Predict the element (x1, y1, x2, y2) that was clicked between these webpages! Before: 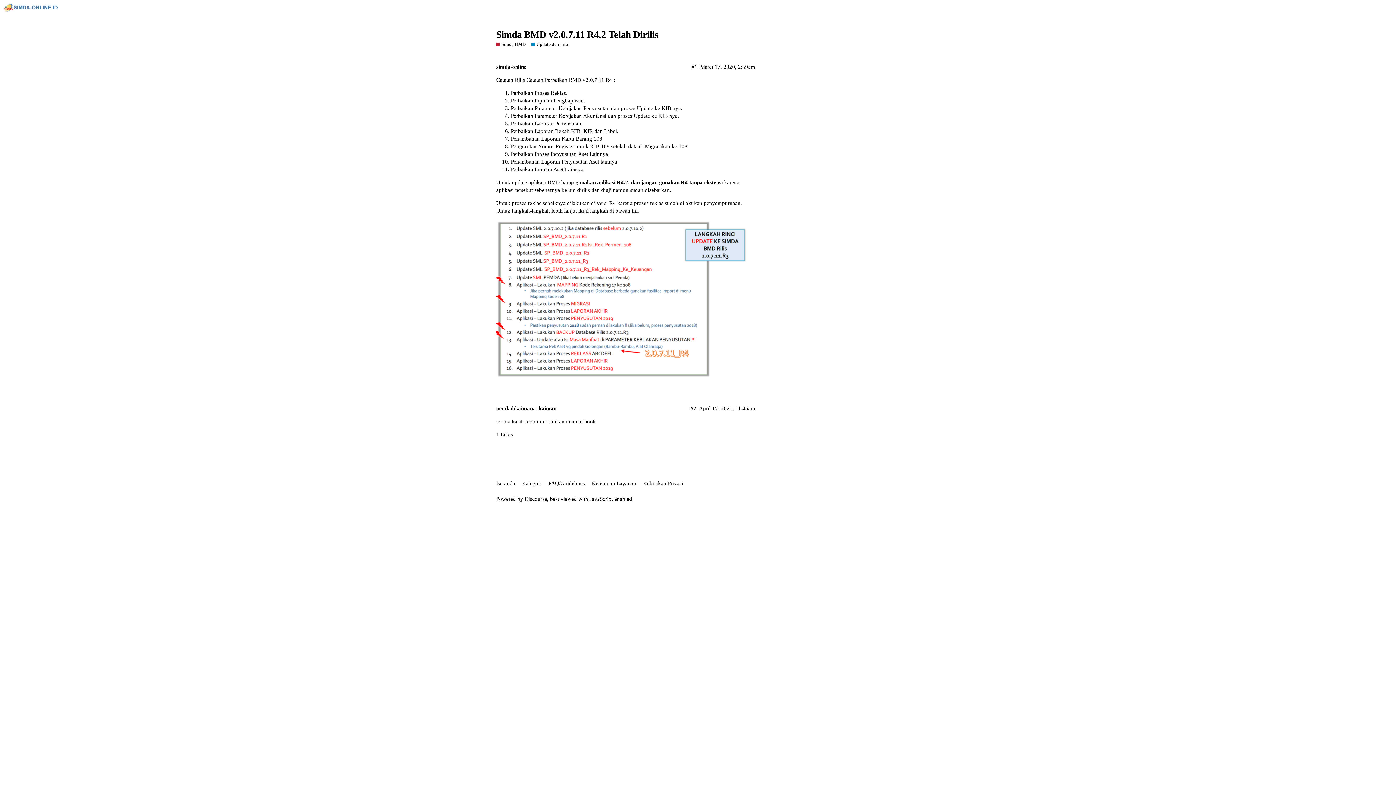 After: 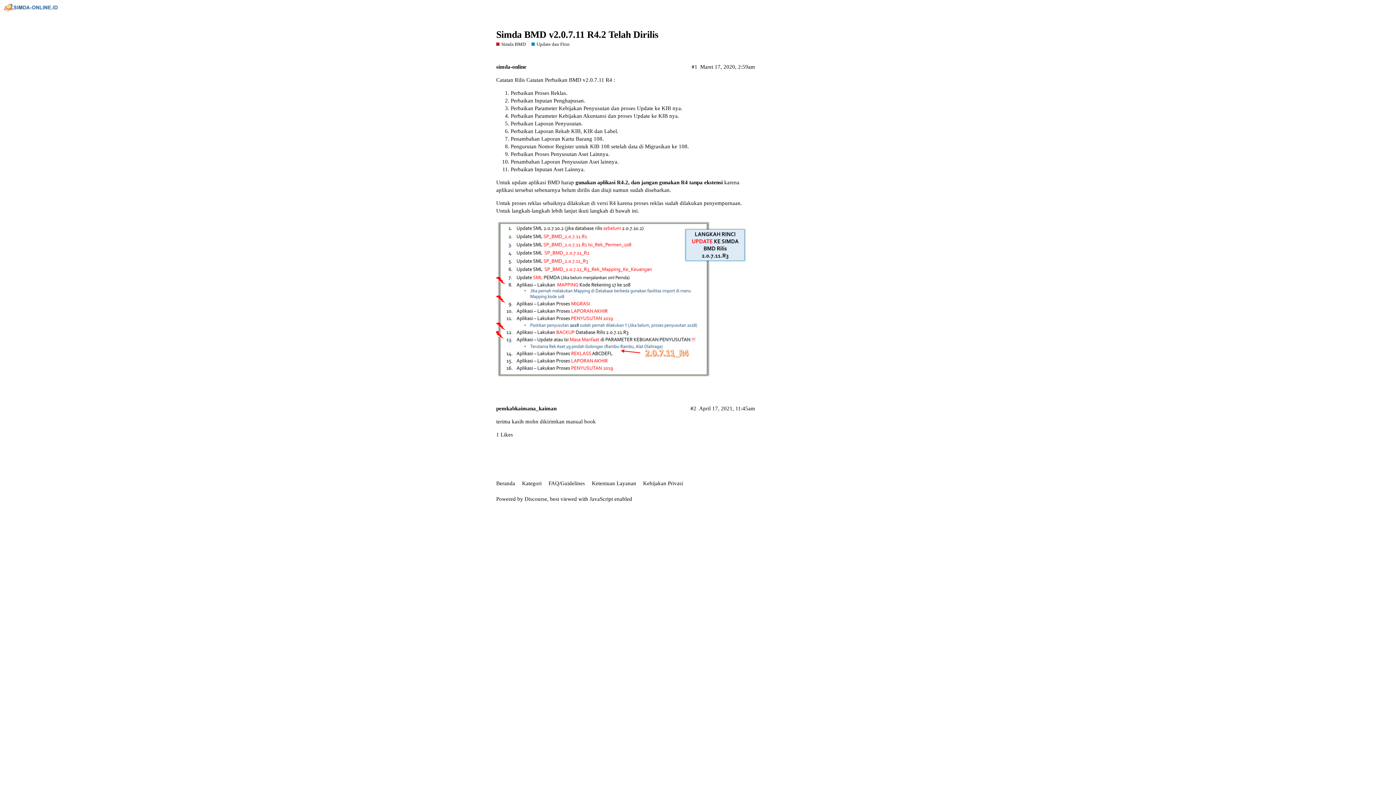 Action: bbox: (496, 29, 658, 40) label: Simda BMD v2.0.7.11 R4.2 Telah Dirilis